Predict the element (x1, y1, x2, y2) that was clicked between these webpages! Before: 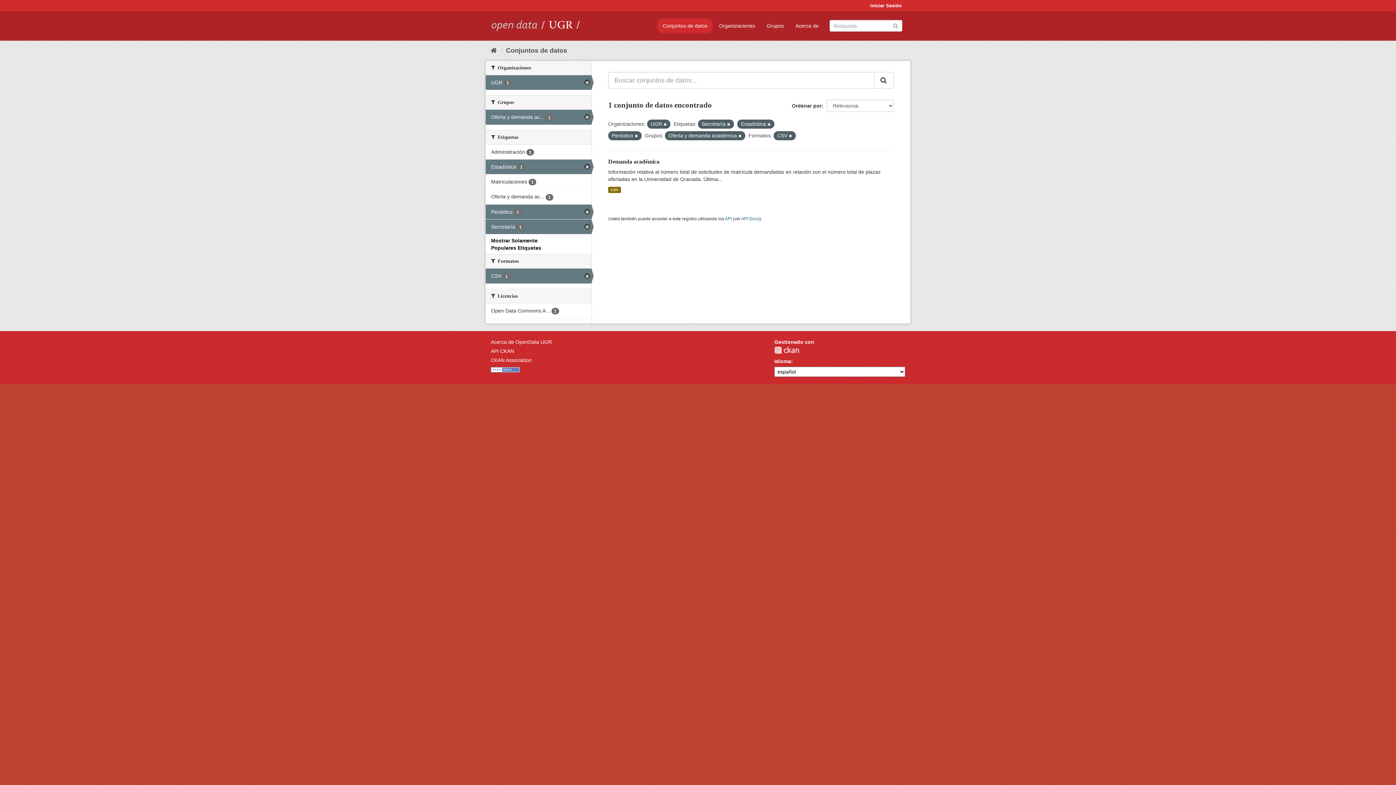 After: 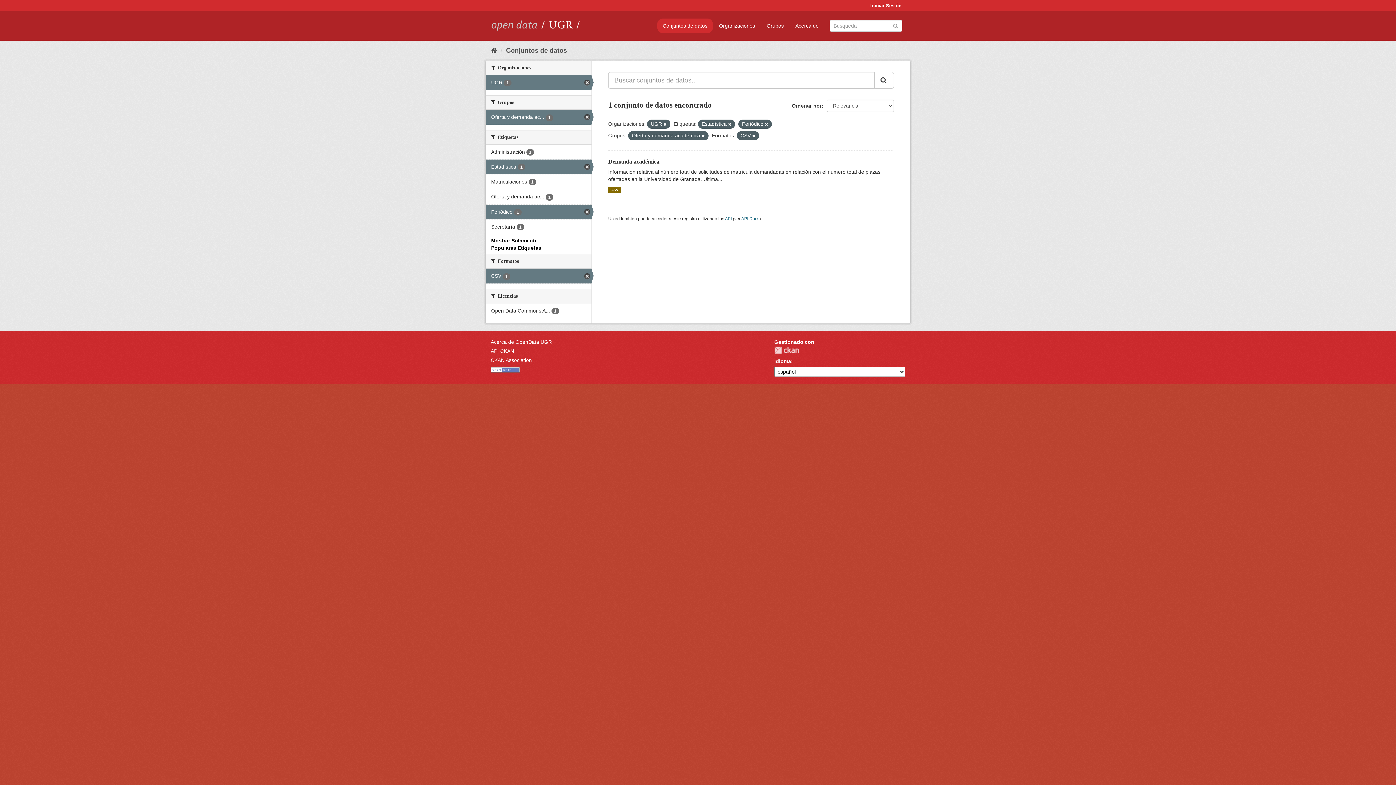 Action: bbox: (727, 122, 730, 126)